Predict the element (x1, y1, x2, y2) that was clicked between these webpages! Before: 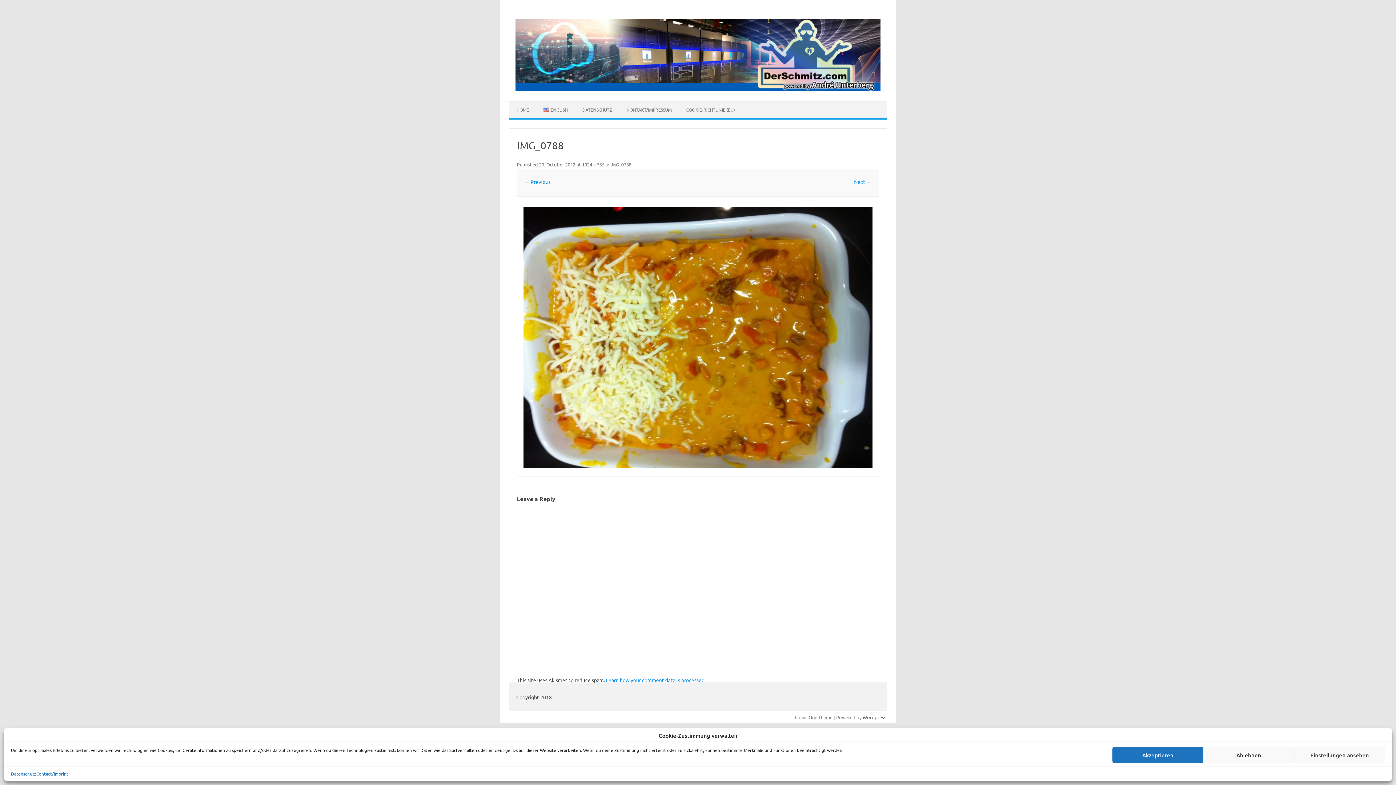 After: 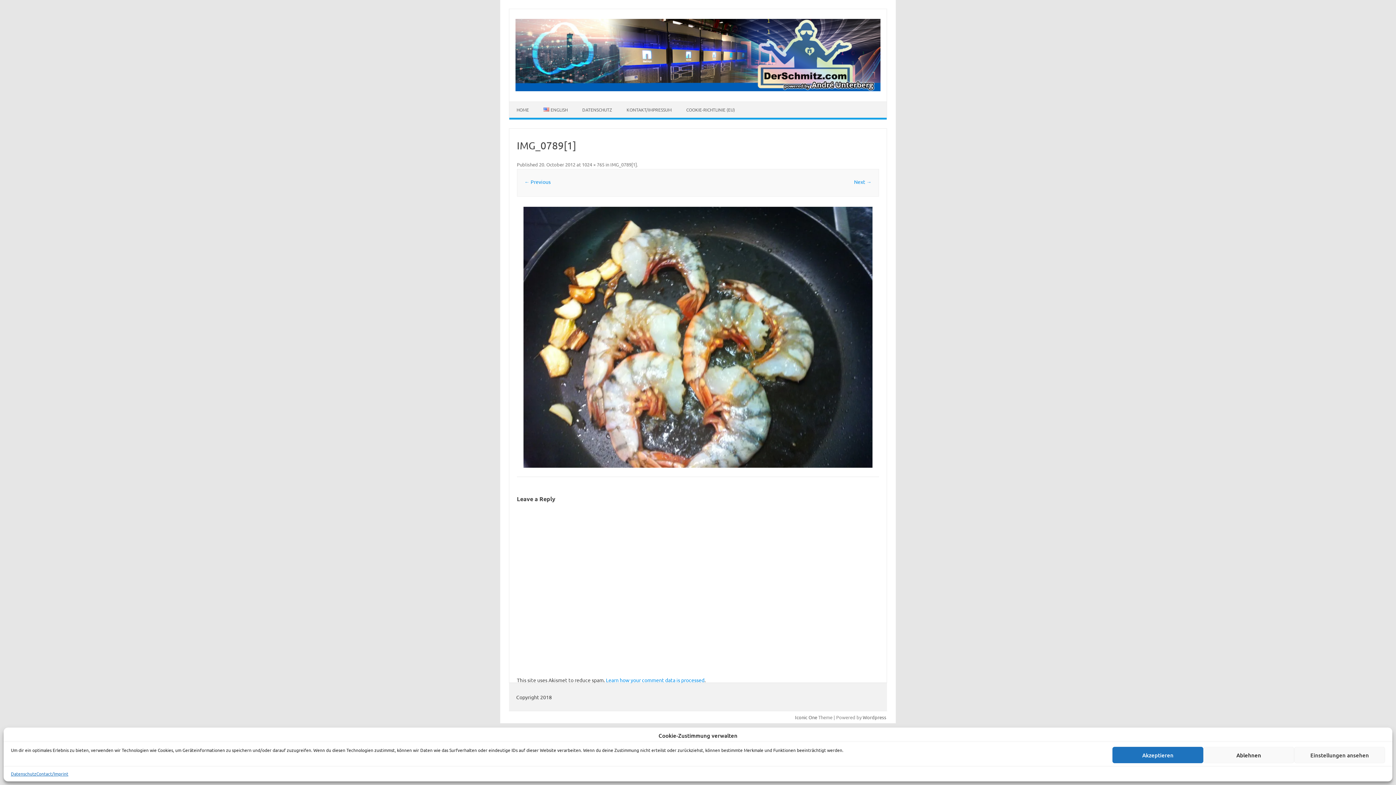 Action: bbox: (517, 207, 879, 467)